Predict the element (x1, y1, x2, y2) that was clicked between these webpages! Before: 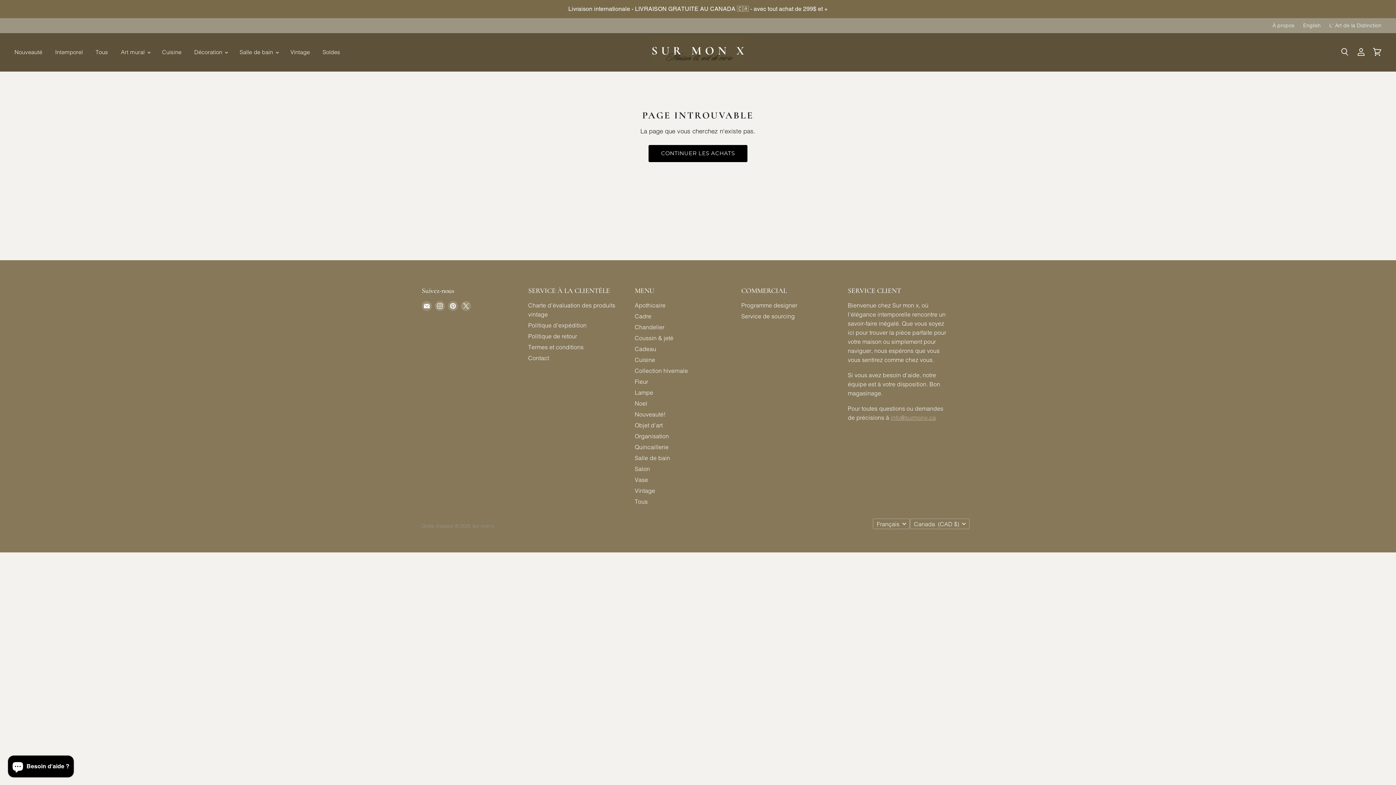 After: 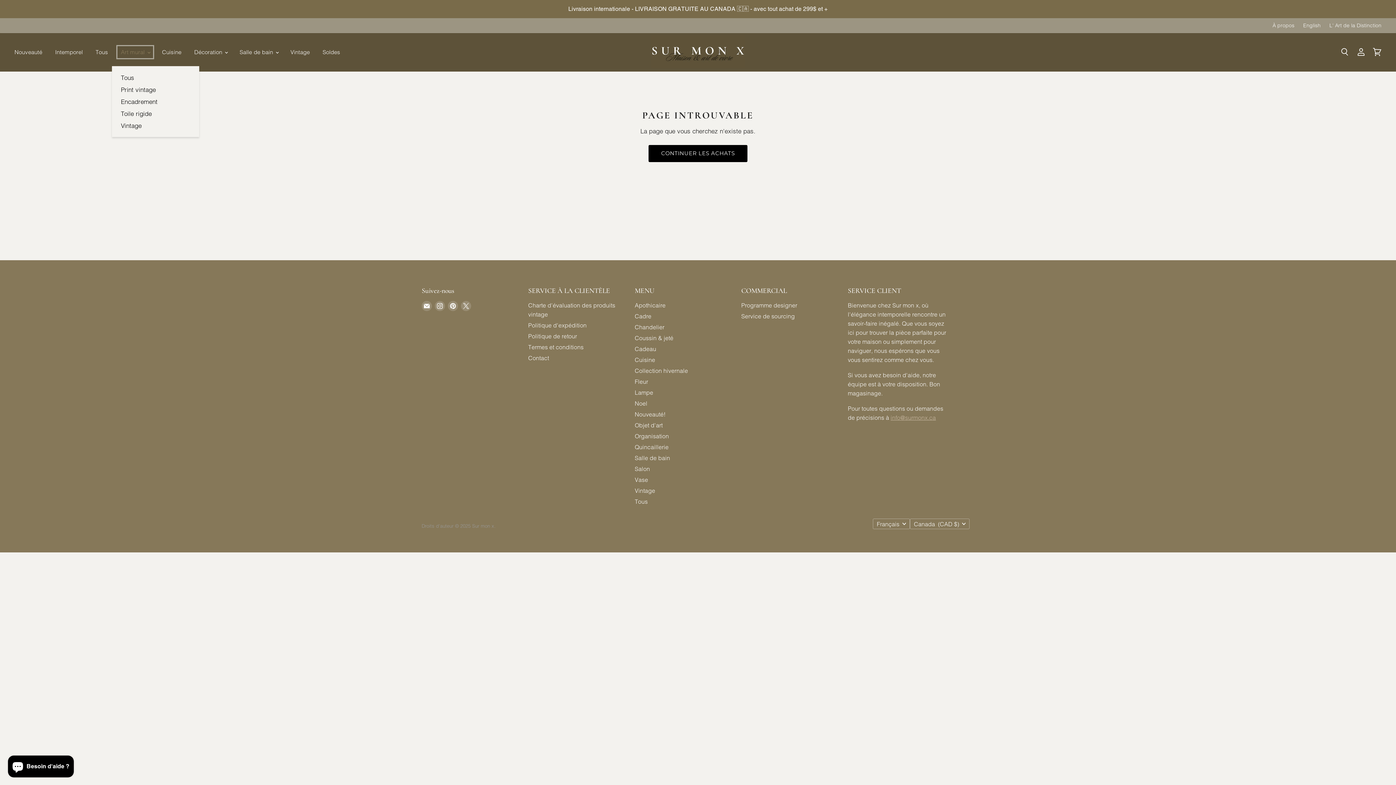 Action: bbox: (115, 44, 154, 60) label: Art mural 